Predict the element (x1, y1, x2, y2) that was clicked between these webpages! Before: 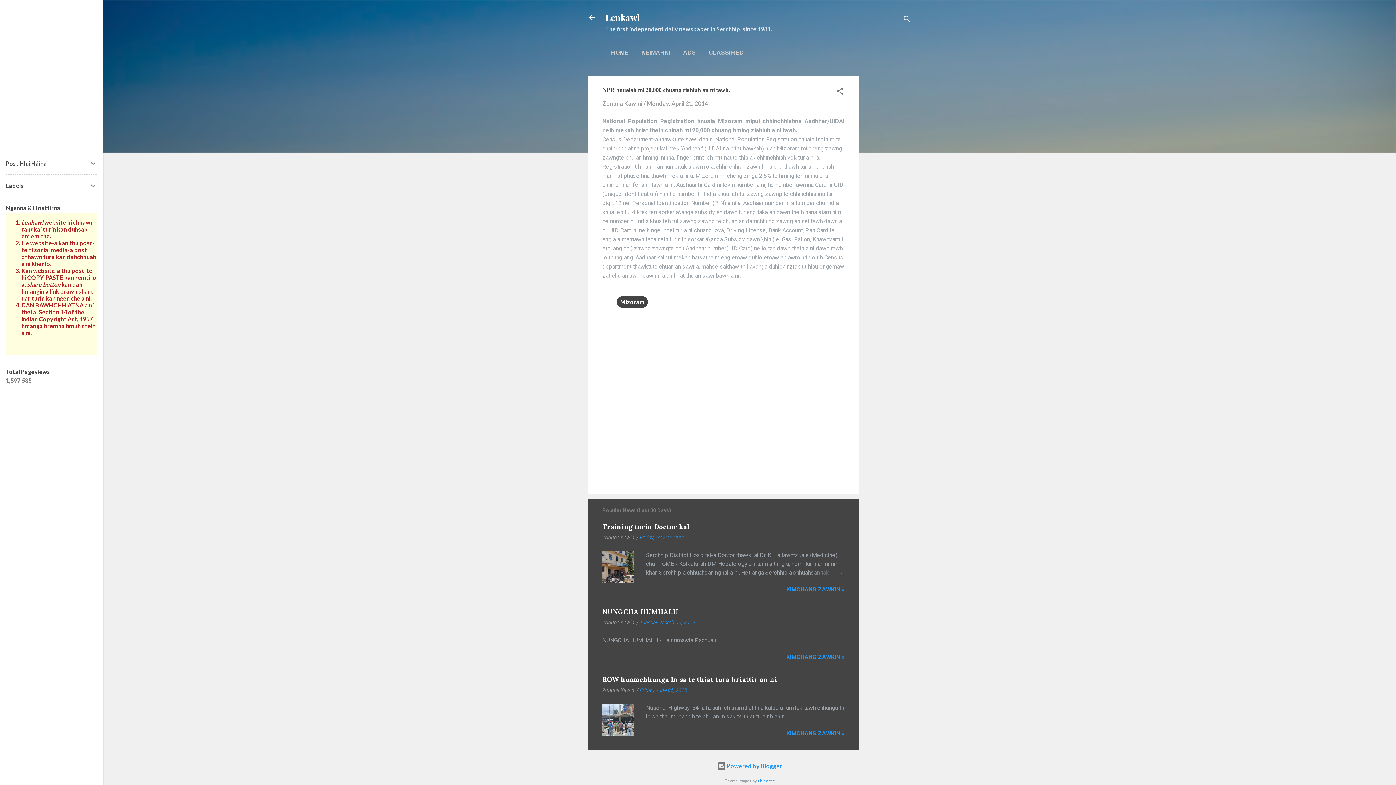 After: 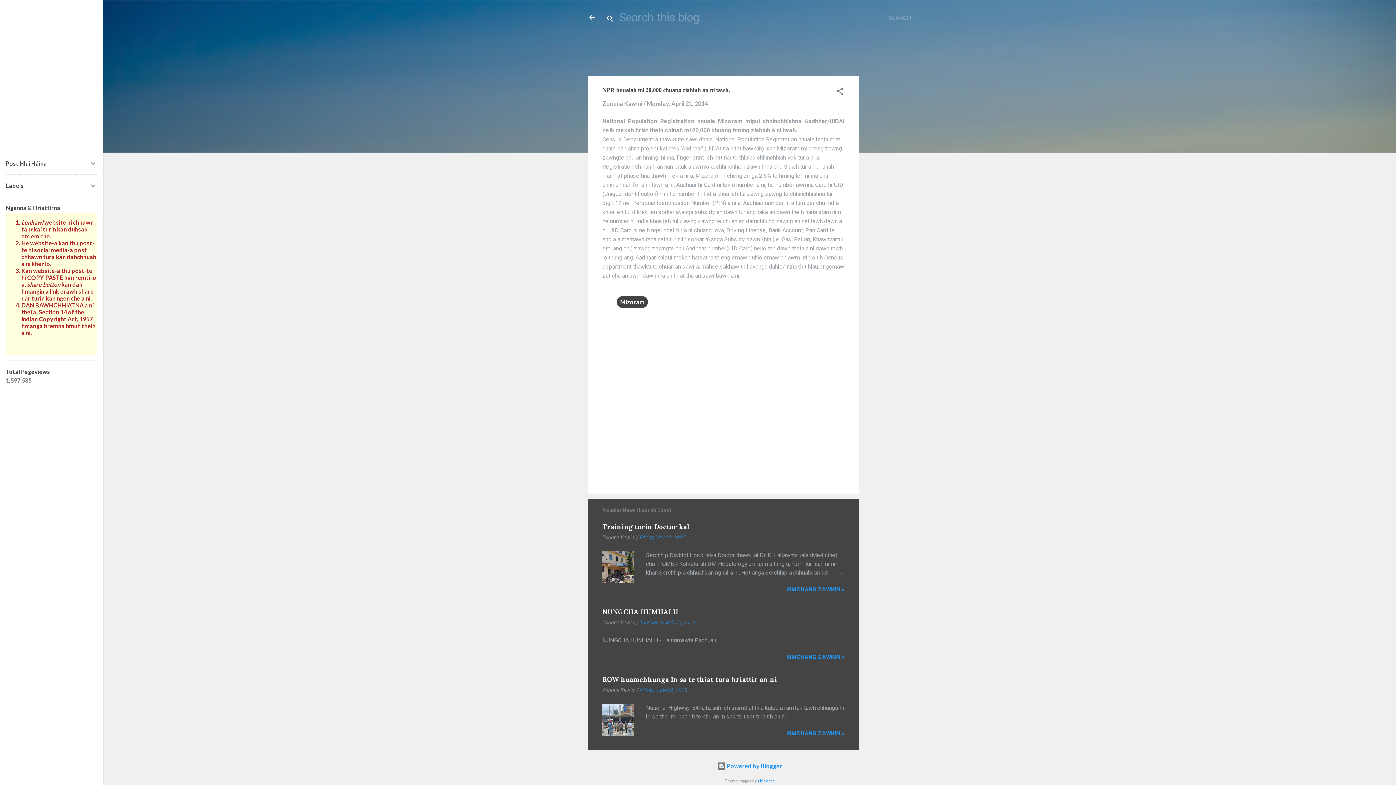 Action: label: Search bbox: (902, 8, 911, 30)